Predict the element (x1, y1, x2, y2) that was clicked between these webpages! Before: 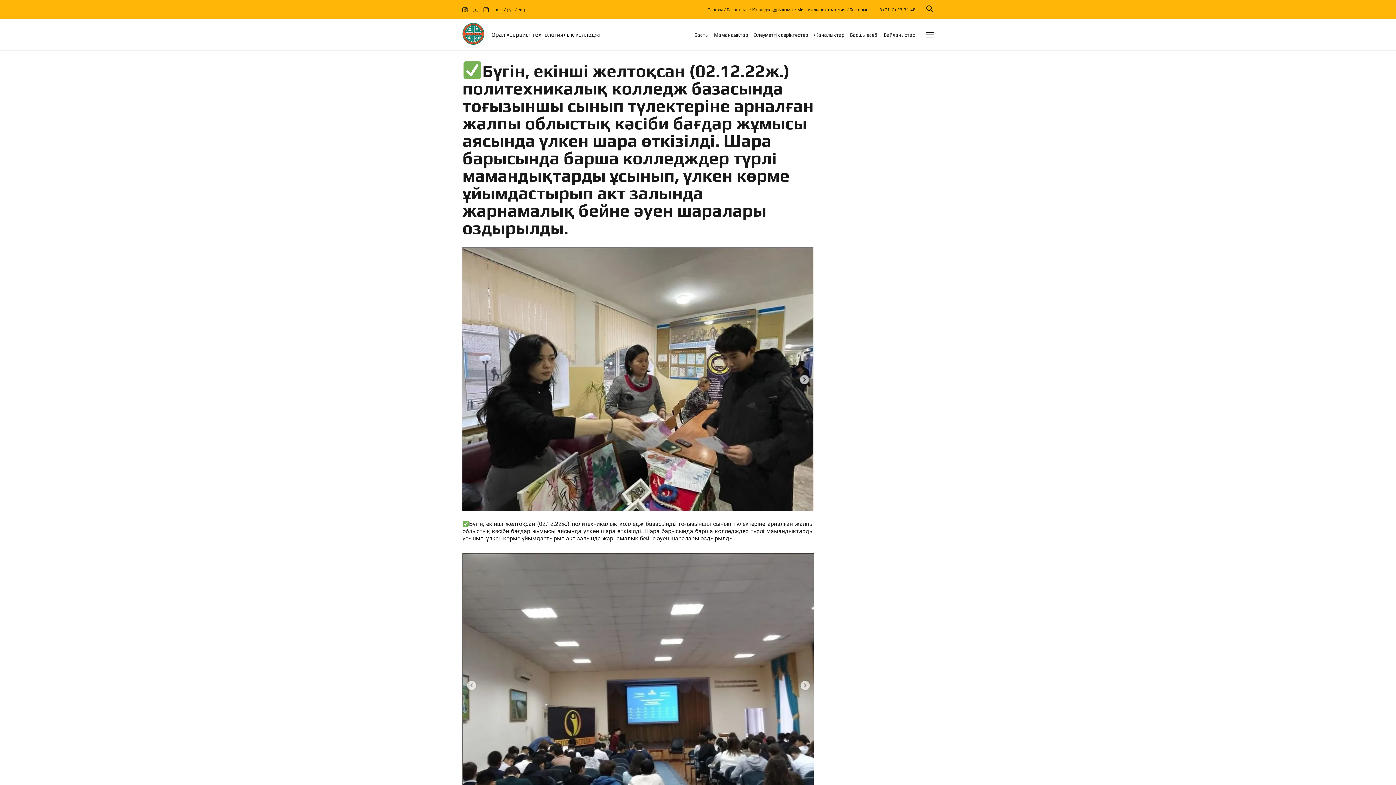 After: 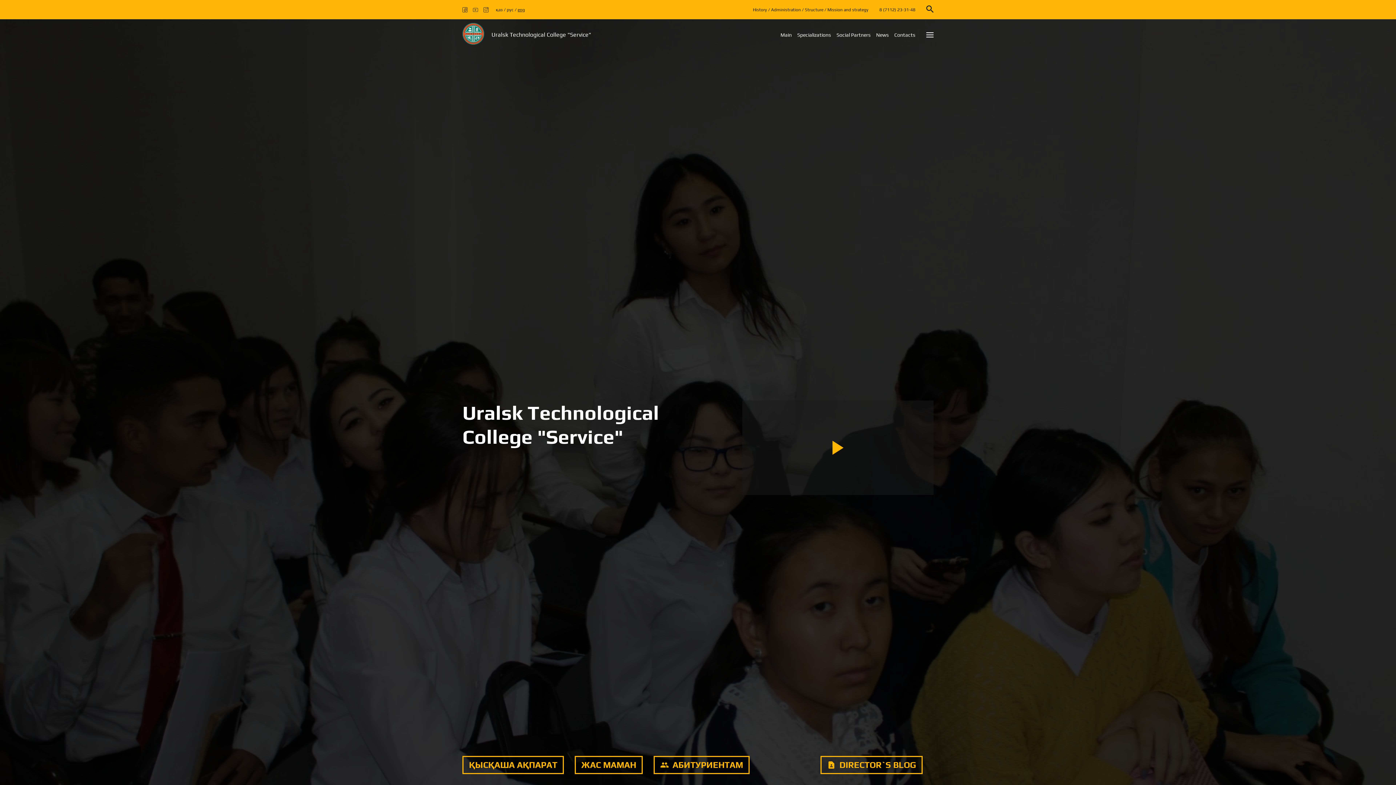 Action: bbox: (517, 7, 525, 12) label: eng